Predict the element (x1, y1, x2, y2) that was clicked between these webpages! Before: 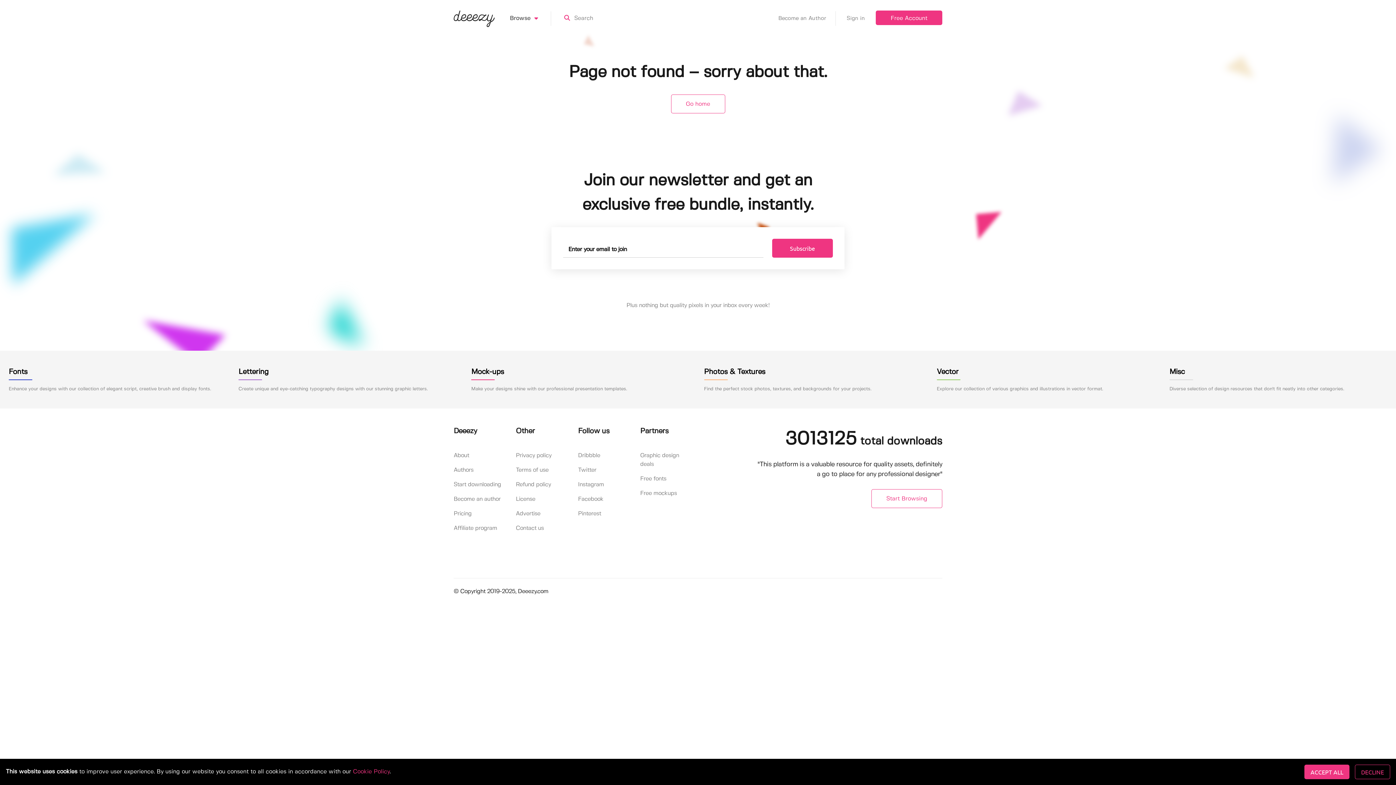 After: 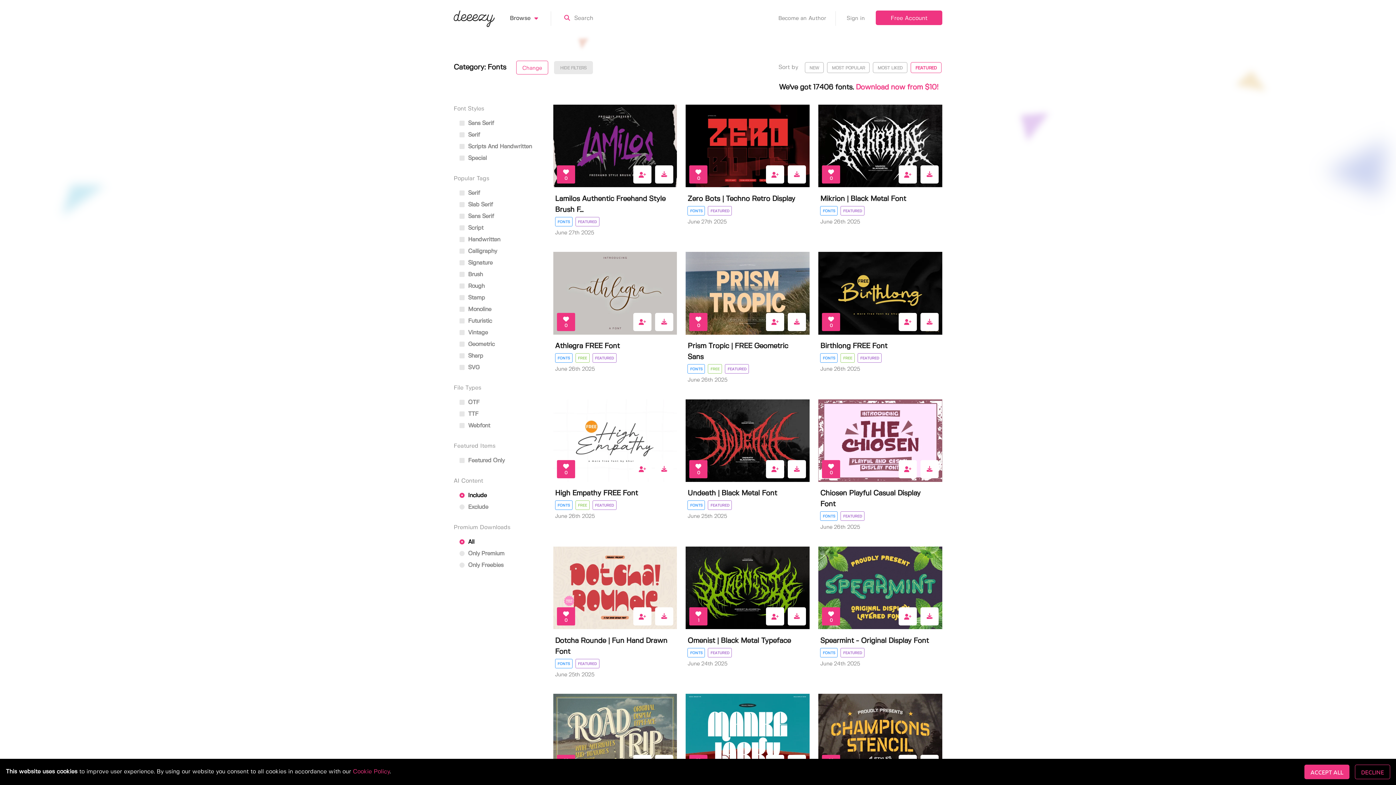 Action: bbox: (8, 366, 211, 377) label: Fonts